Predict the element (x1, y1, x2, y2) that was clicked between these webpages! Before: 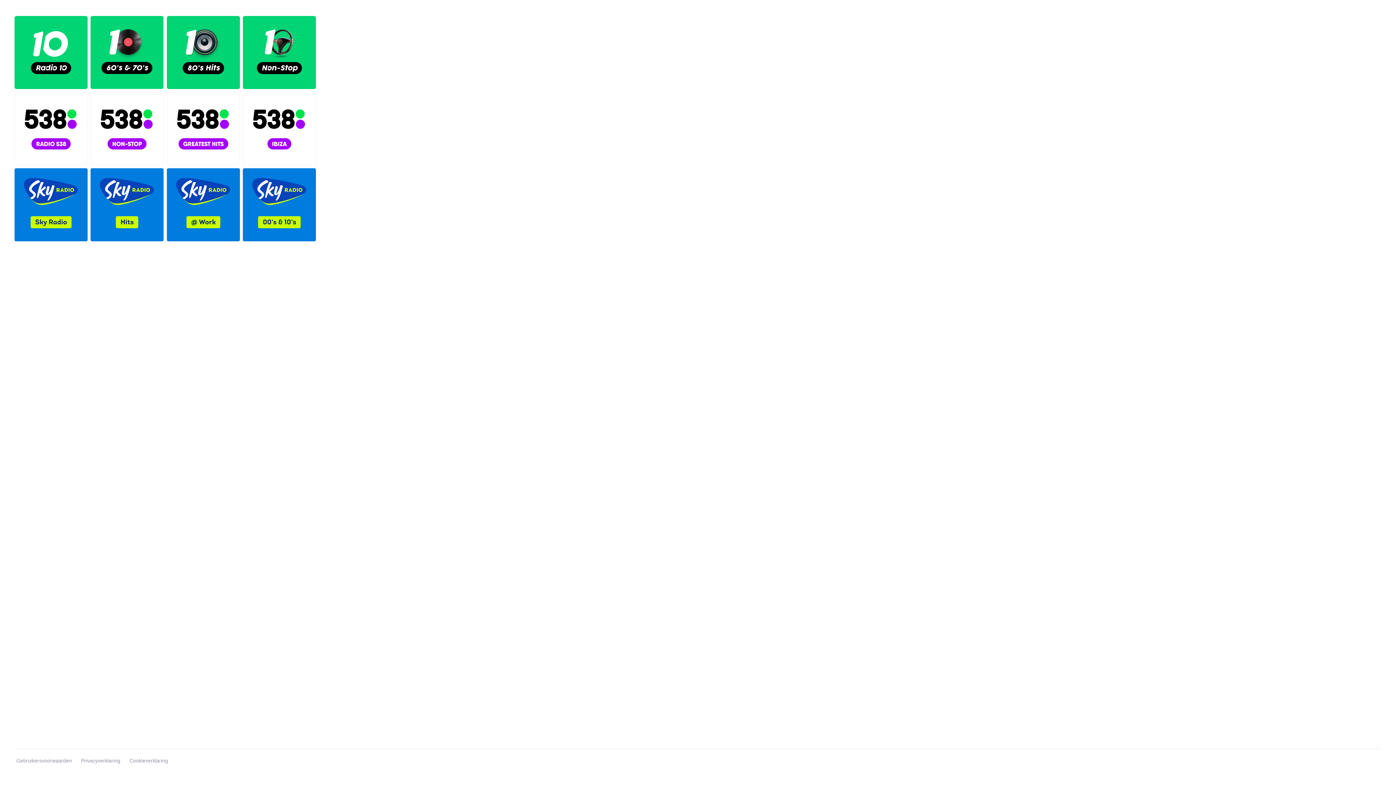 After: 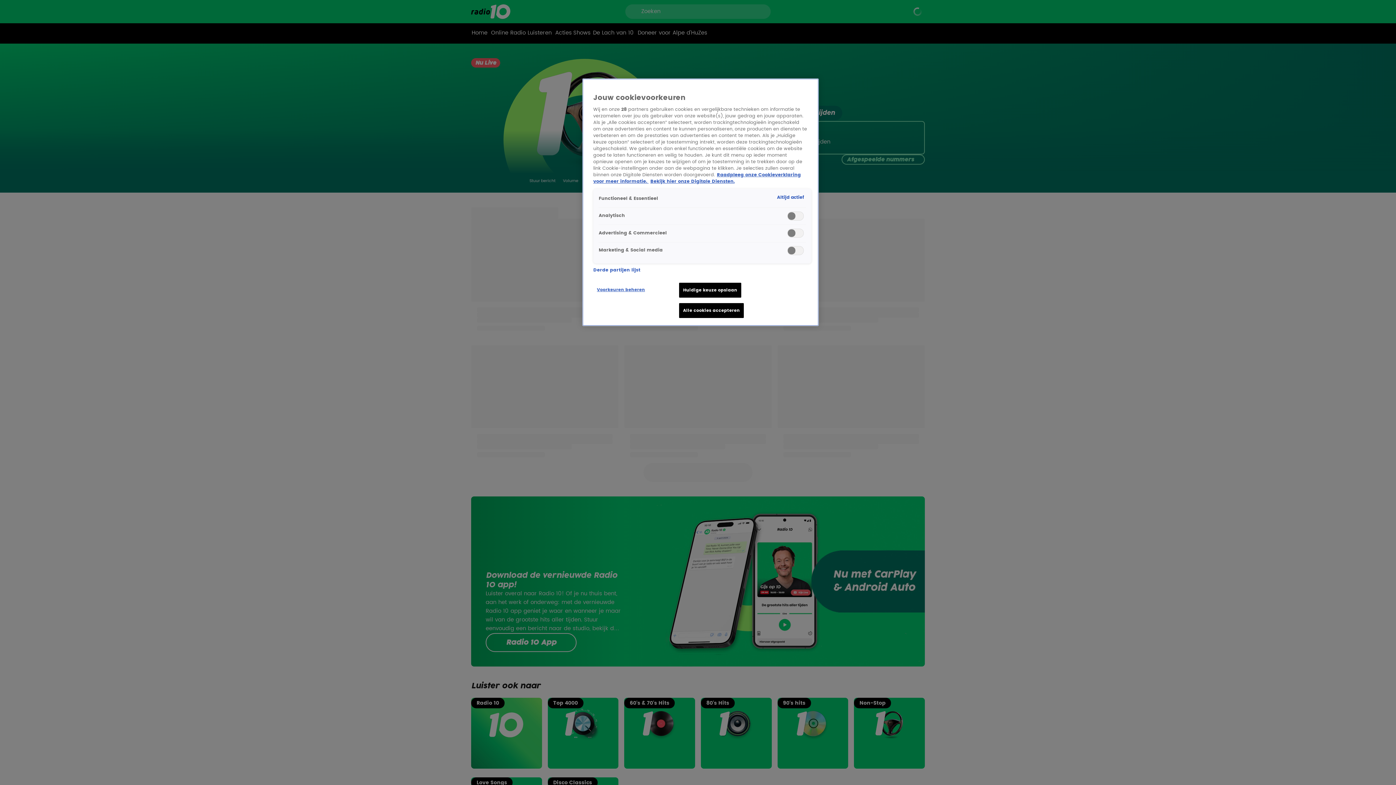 Action: bbox: (242, 16, 316, 89)